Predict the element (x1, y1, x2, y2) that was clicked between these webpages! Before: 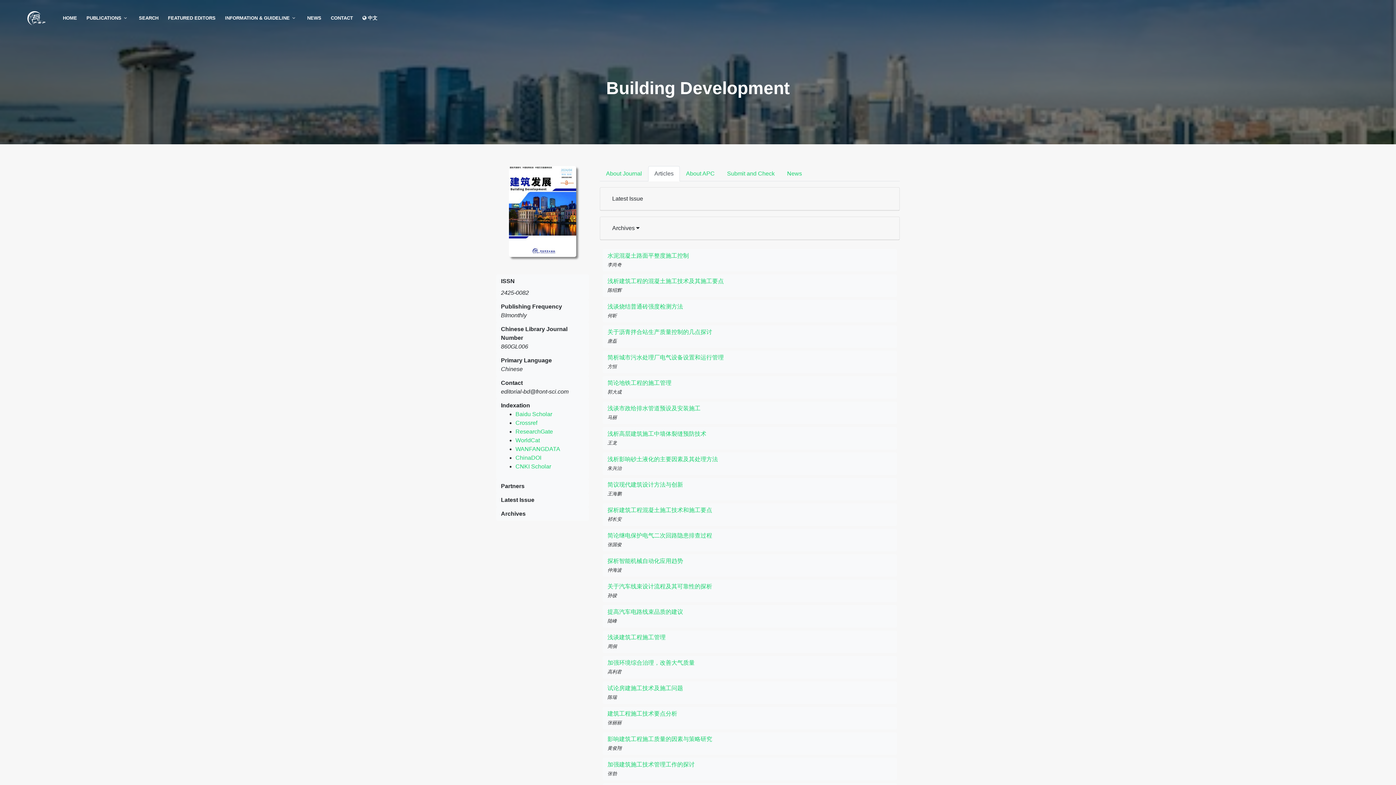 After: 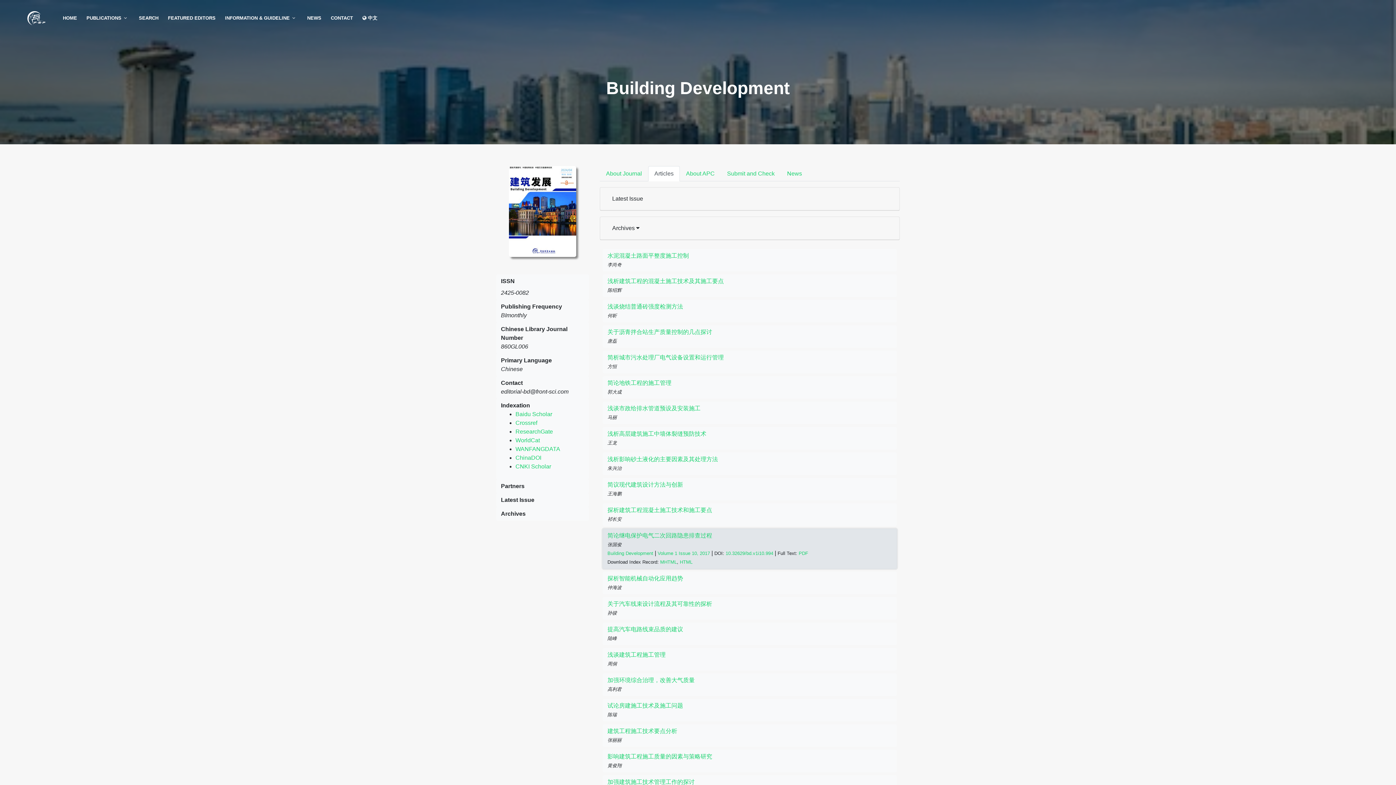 Action: bbox: (602, 529, 897, 551) label: 简论继电保护电气二次回路隐患排查过程
张国俊